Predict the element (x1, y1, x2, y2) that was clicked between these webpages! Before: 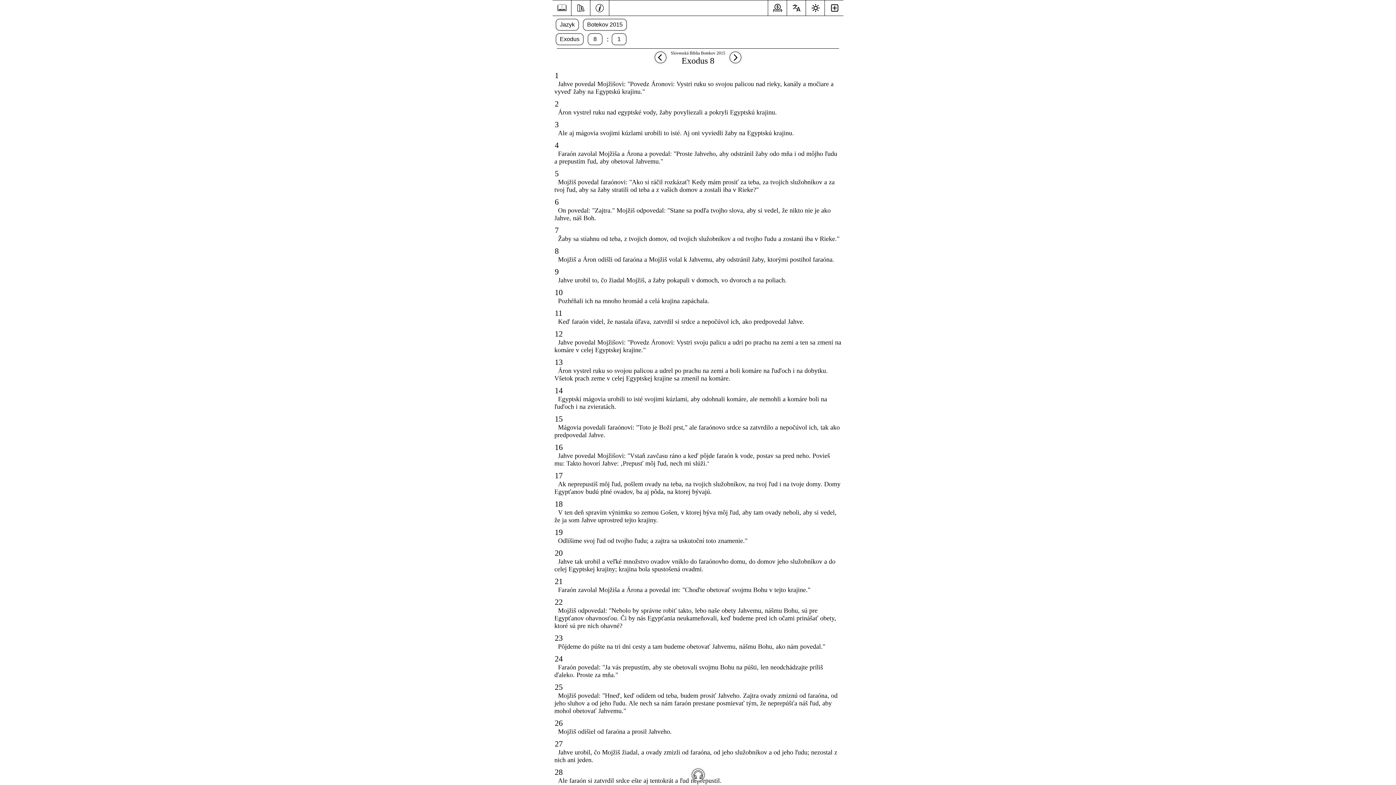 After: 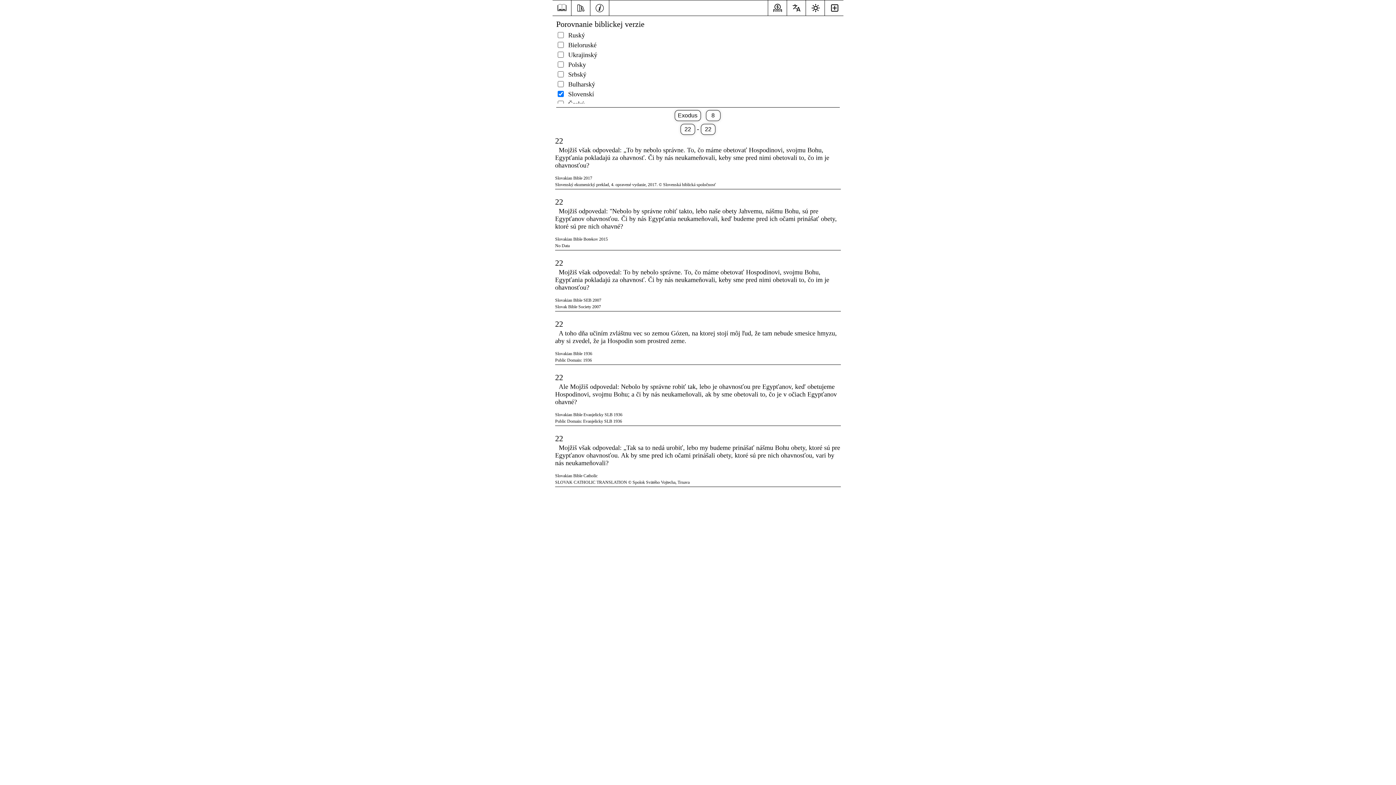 Action: bbox: (552, 597, 565, 606) label: 22